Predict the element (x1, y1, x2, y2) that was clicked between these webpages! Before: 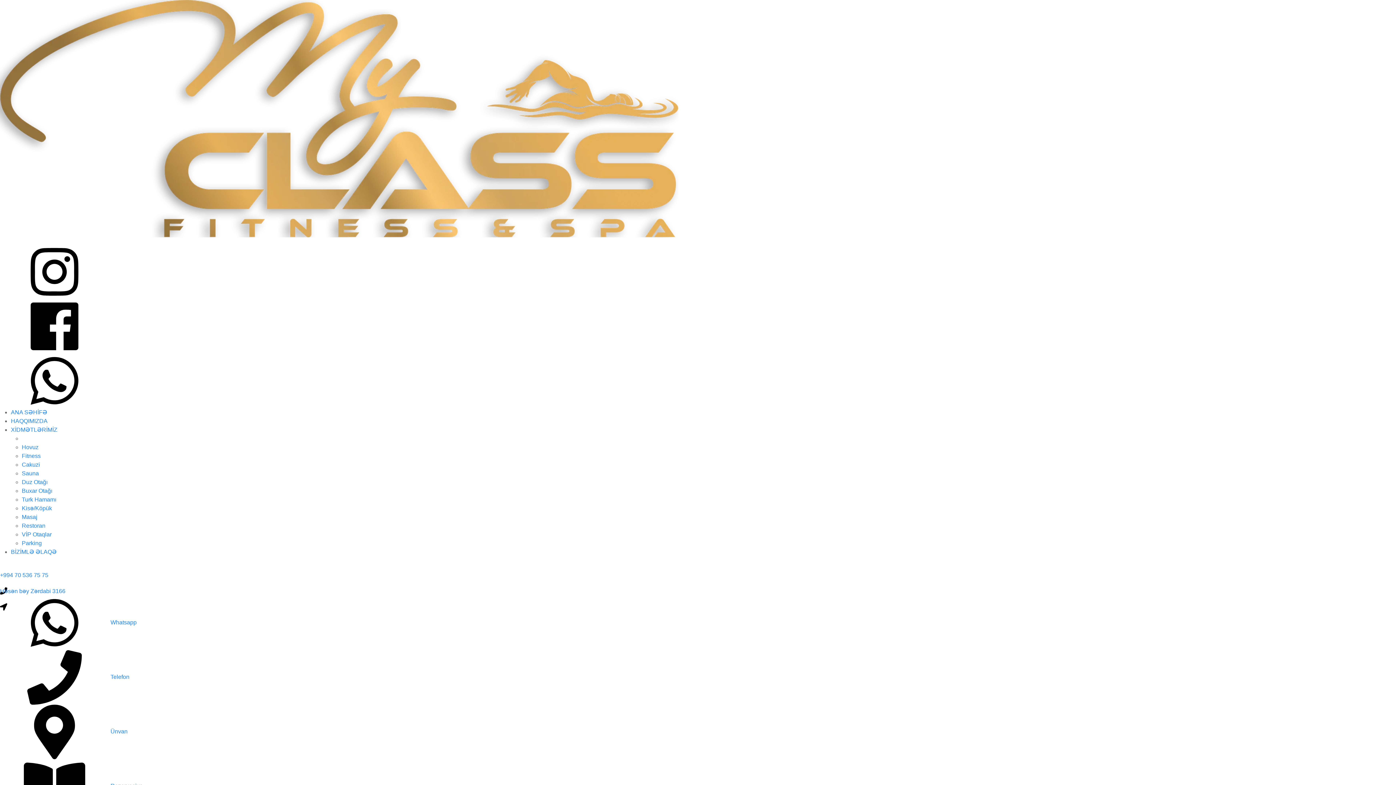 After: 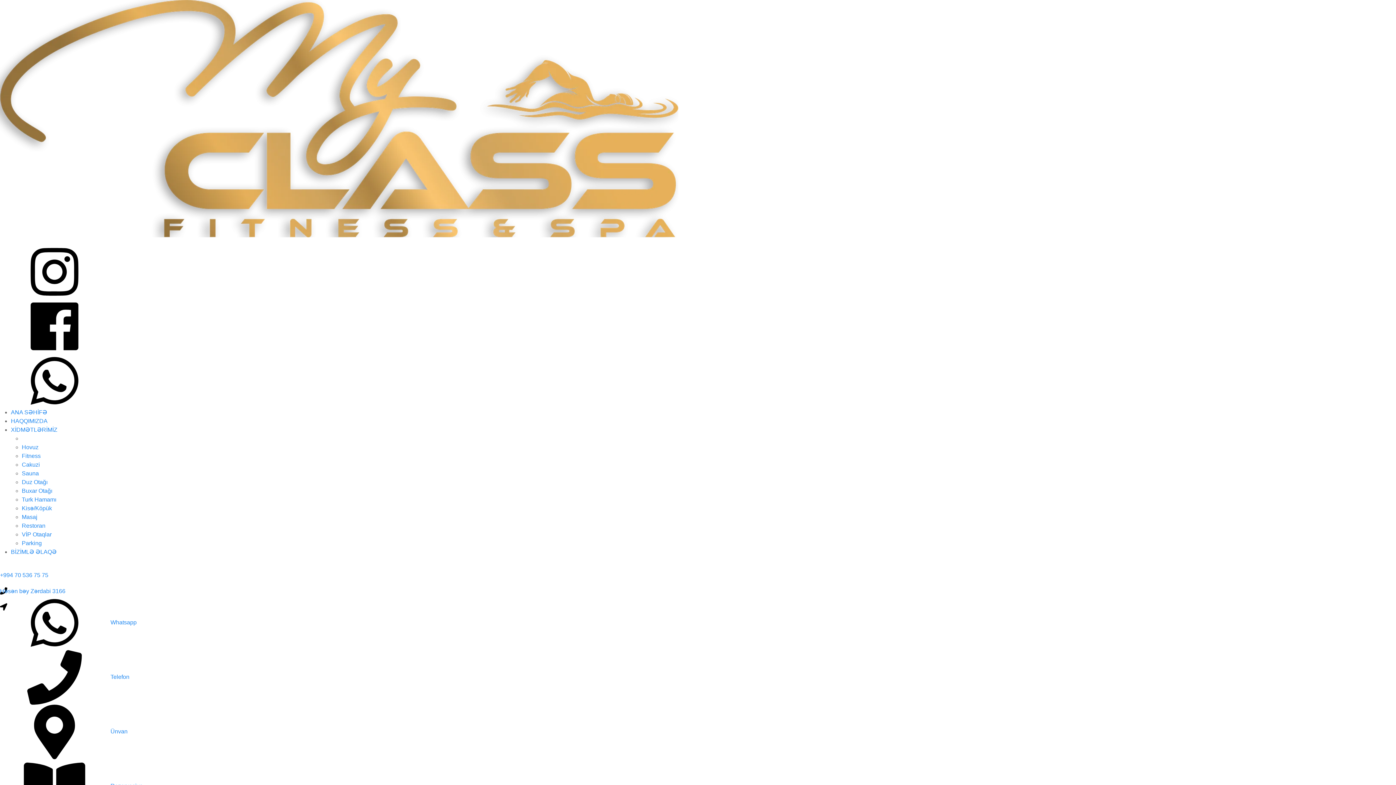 Action: label: Kisə/Köpük bbox: (21, 504, 1396, 513)